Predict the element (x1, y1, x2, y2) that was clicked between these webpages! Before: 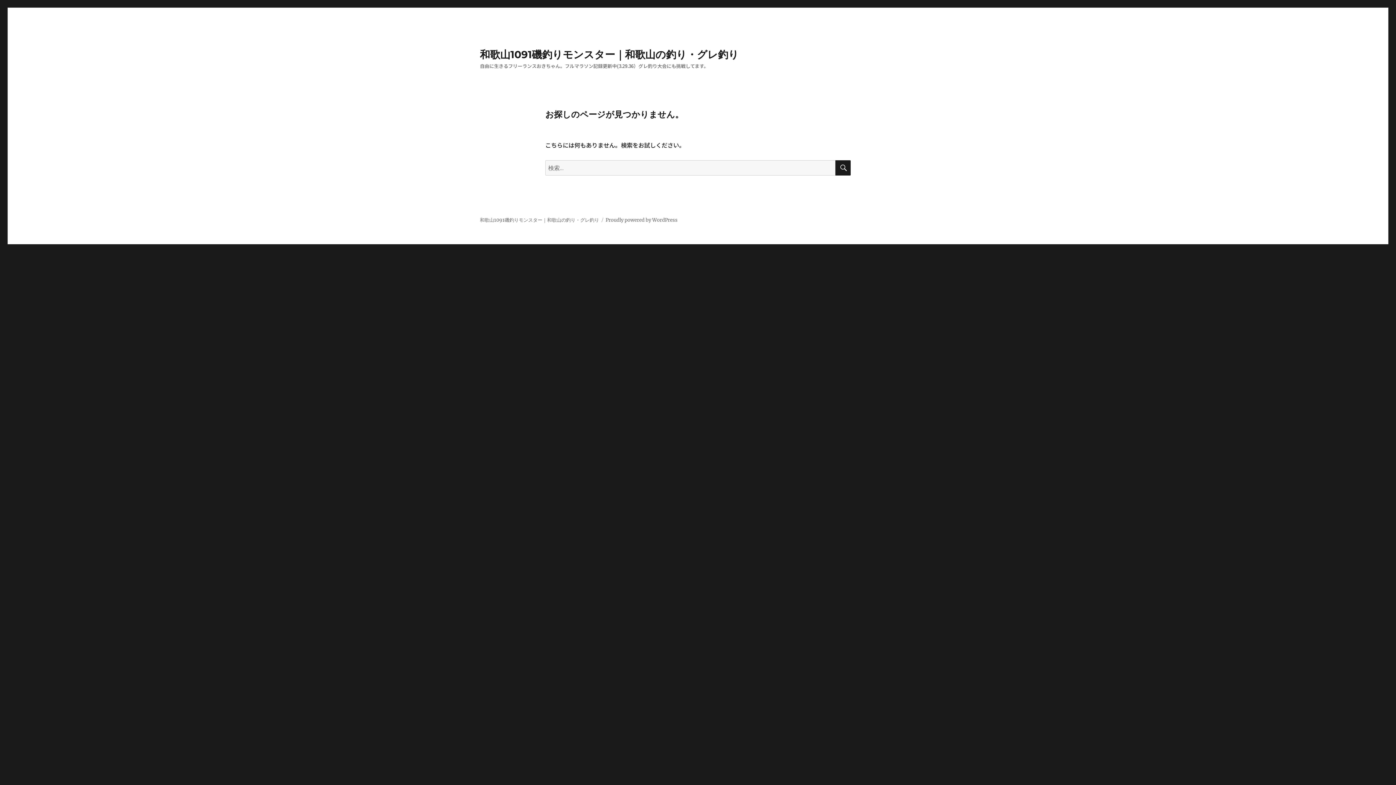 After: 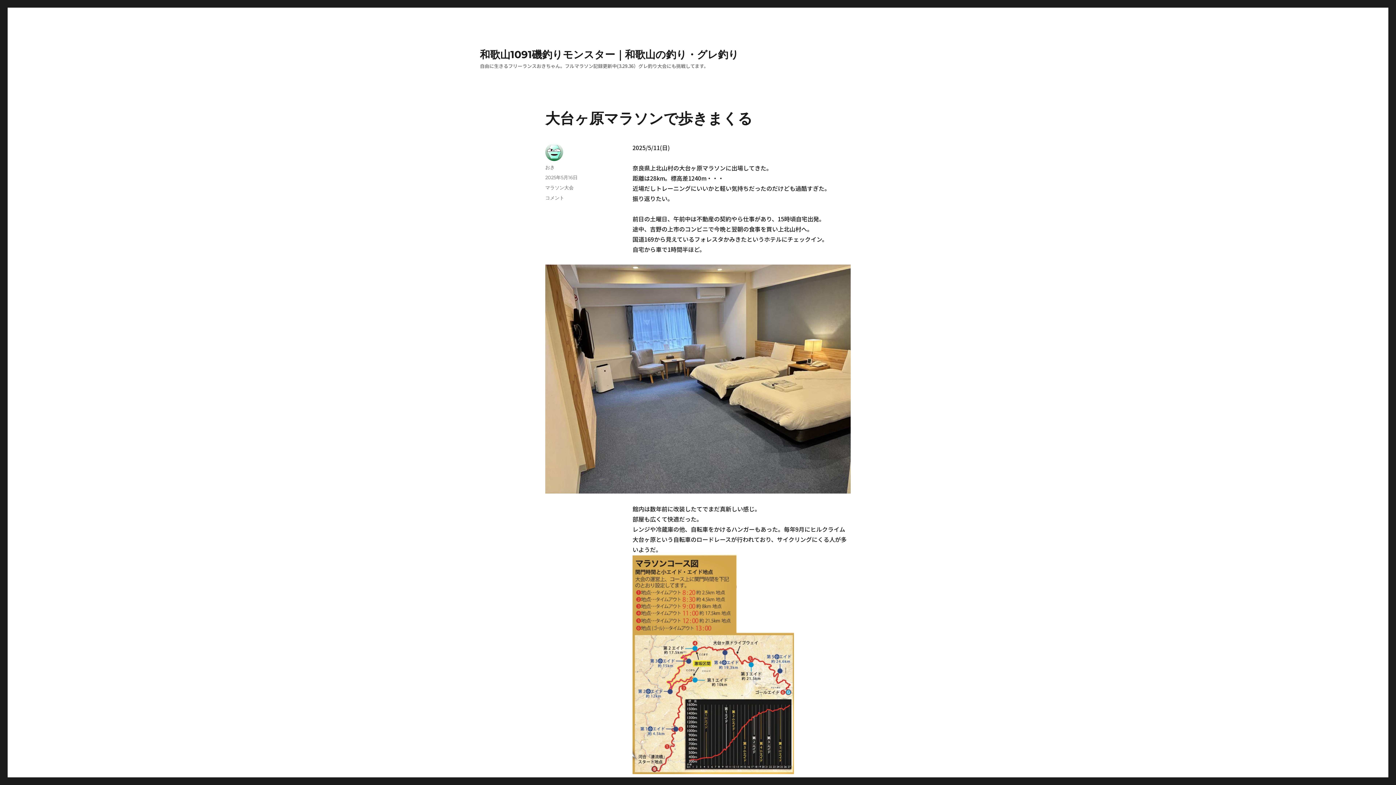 Action: label: 和歌山1091磯釣りモンスター｜和歌山の釣り・グレ釣り bbox: (480, 48, 738, 60)